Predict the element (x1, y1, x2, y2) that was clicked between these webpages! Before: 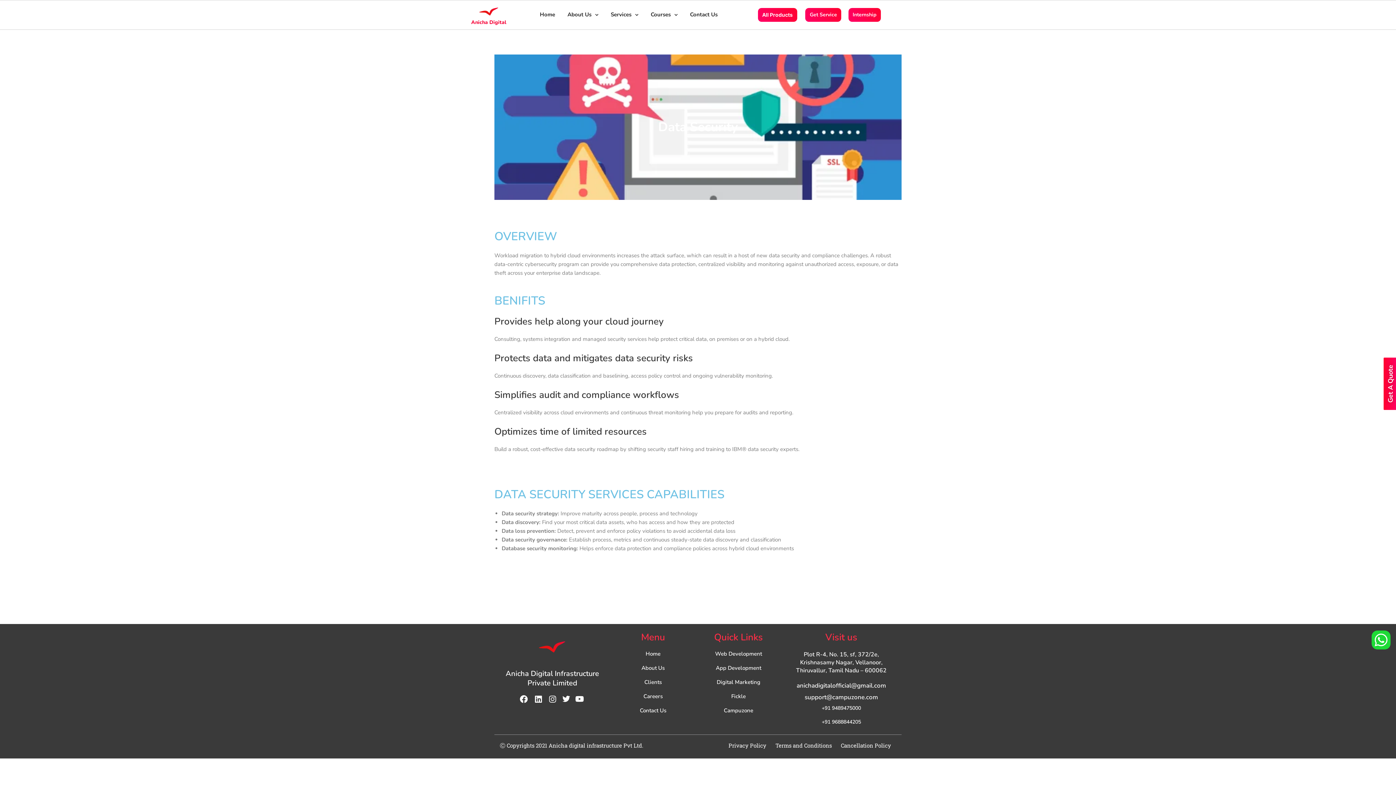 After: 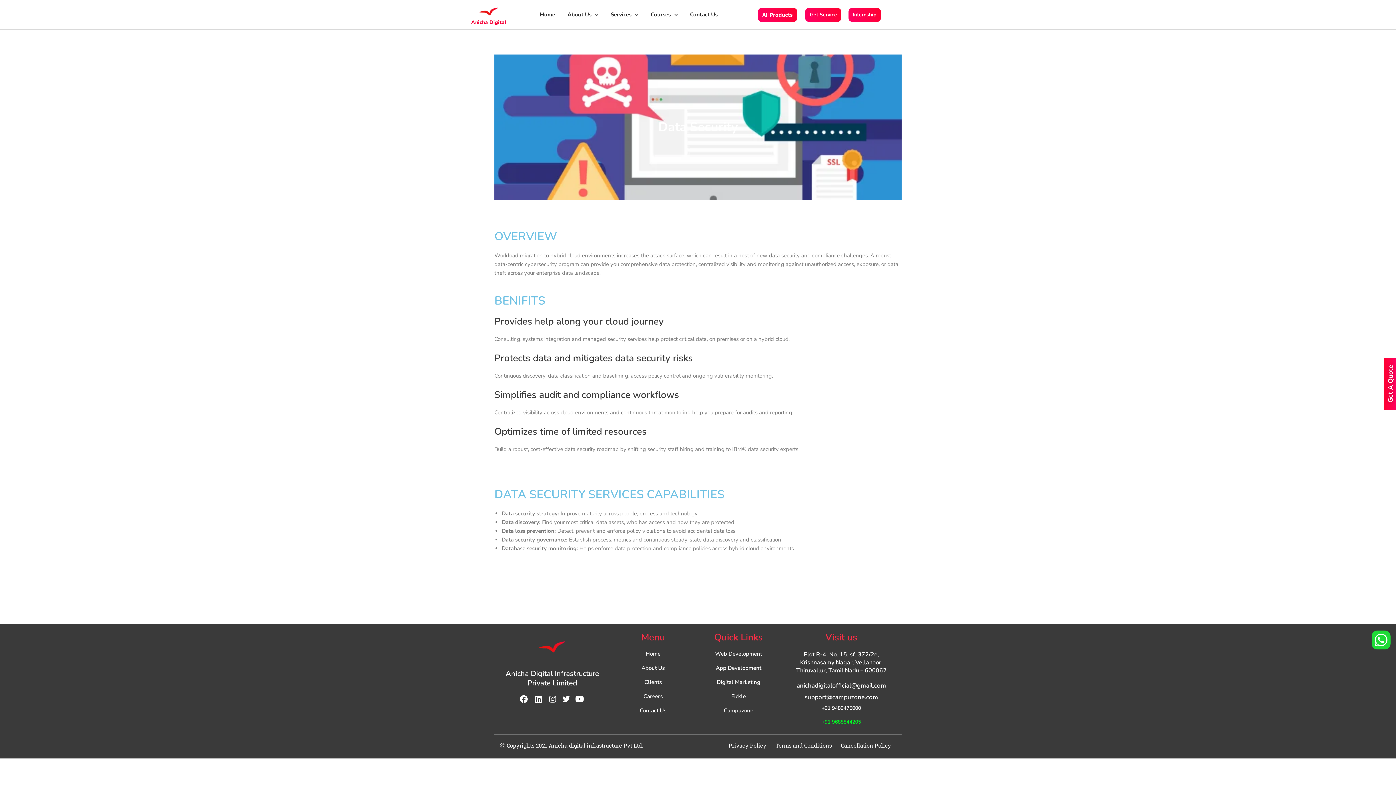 Action: label: +91 9688844205 bbox: (821, 718, 861, 725)